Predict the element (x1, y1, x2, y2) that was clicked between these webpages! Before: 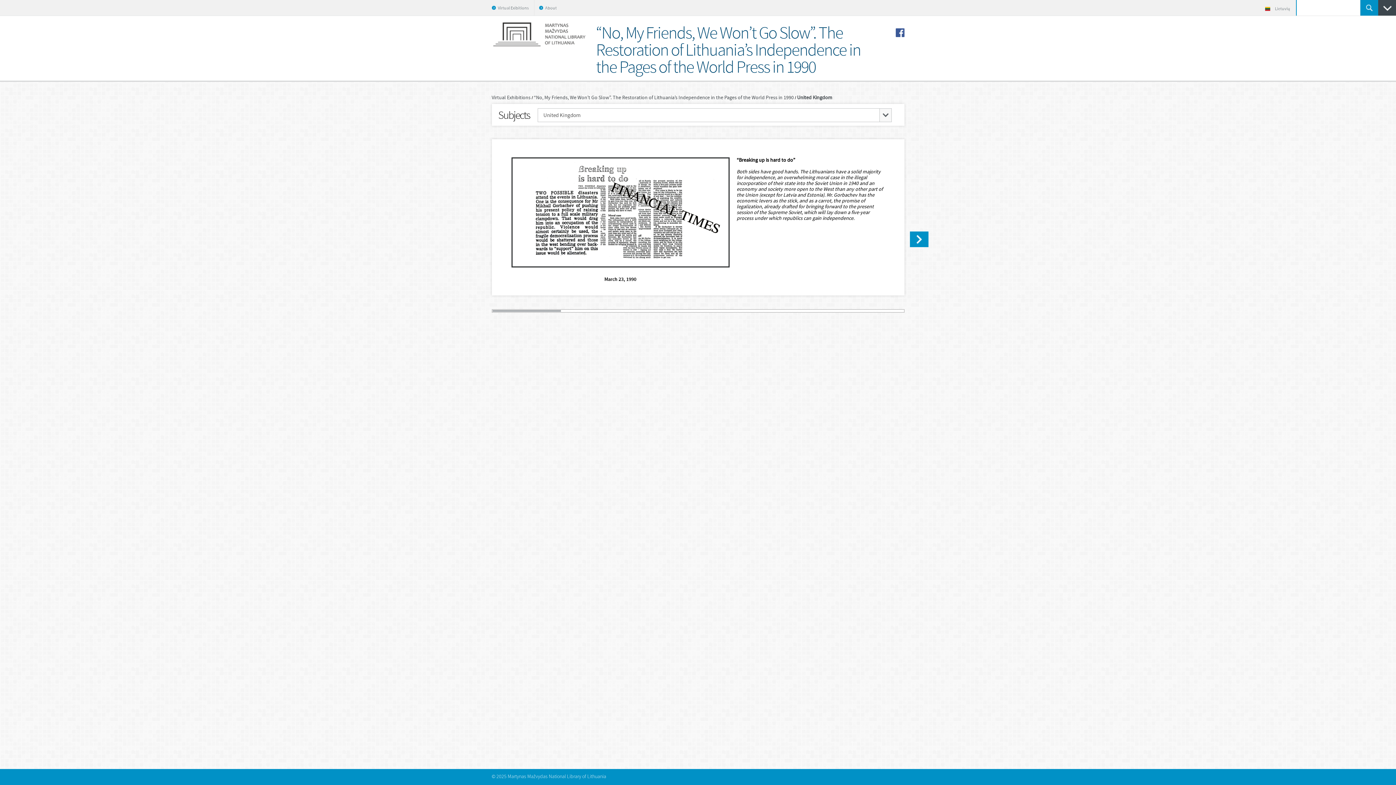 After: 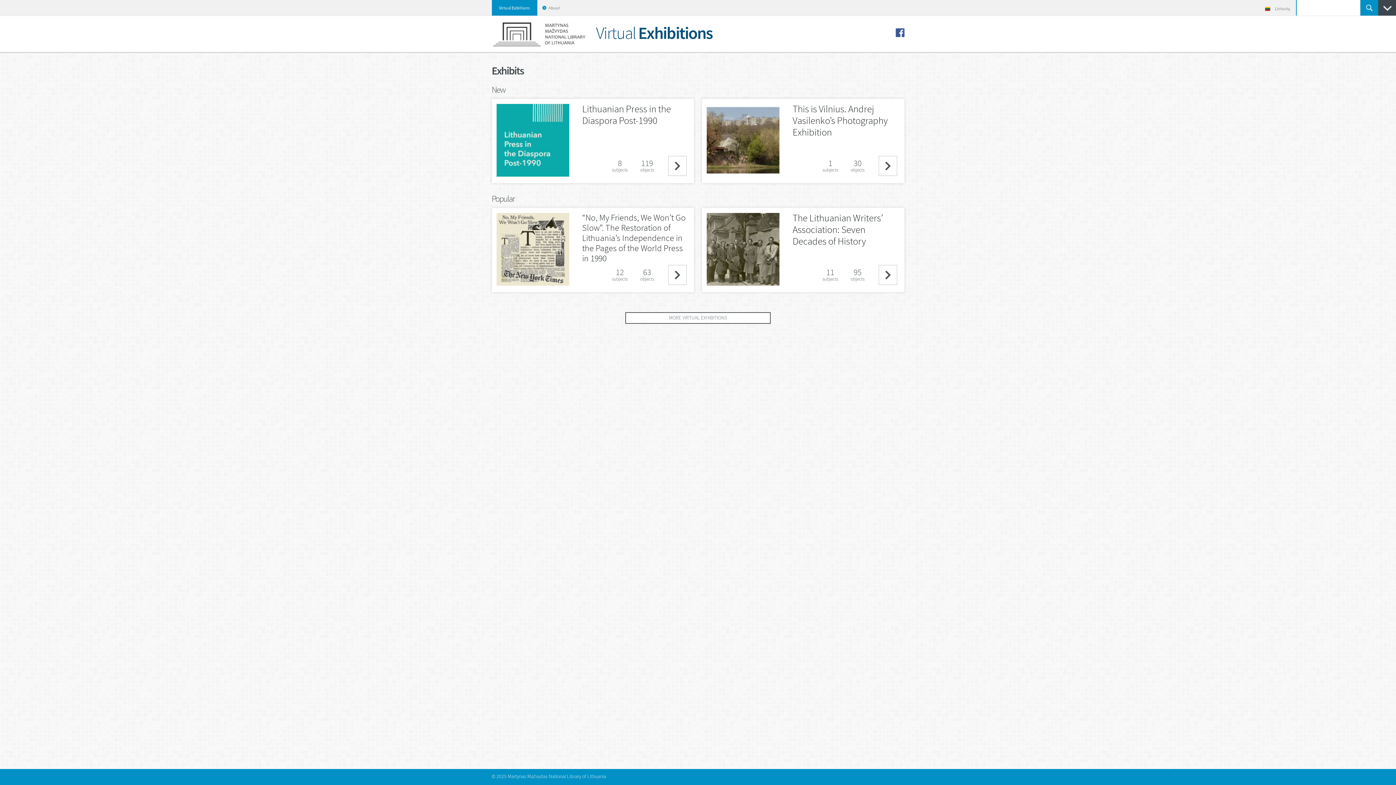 Action: label: Virtual Exhibitions bbox: (491, 94, 530, 101)